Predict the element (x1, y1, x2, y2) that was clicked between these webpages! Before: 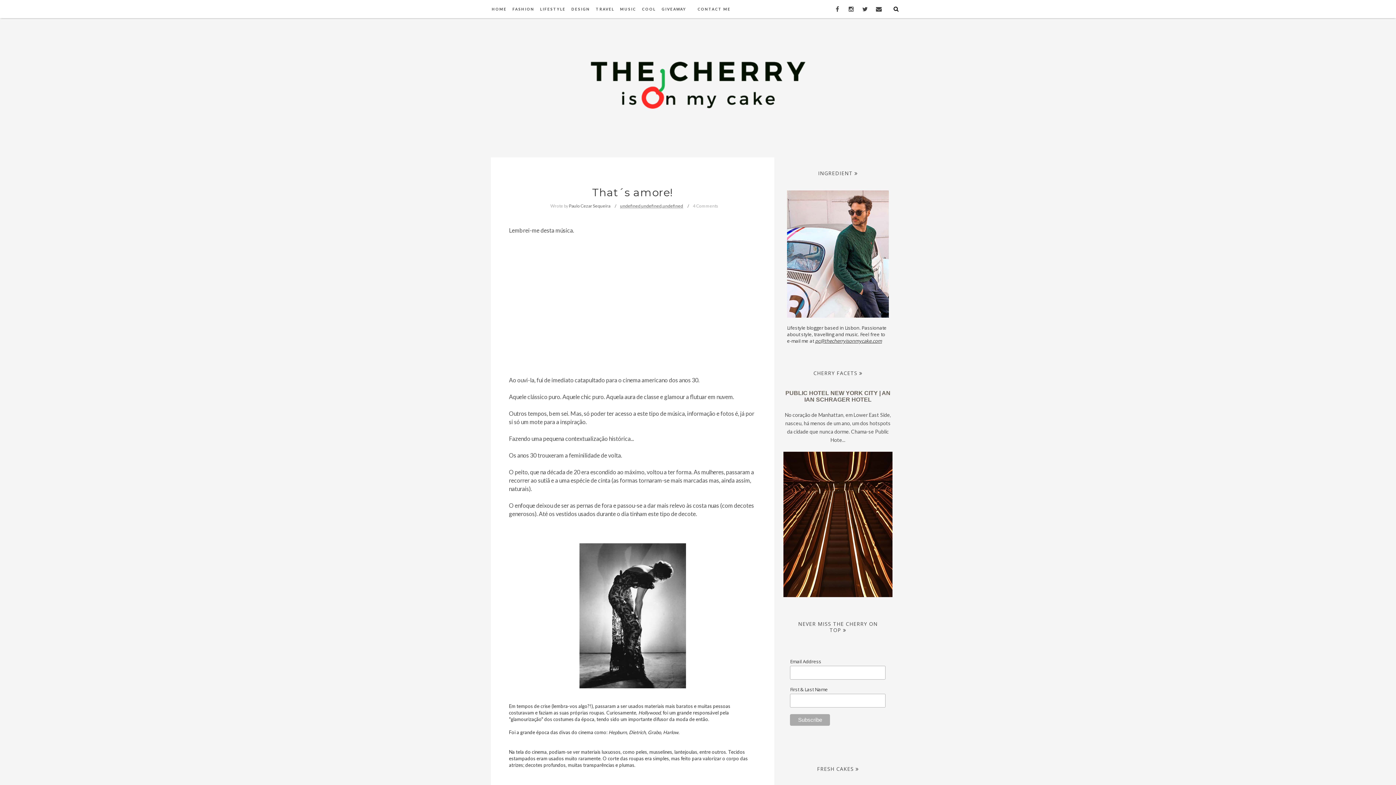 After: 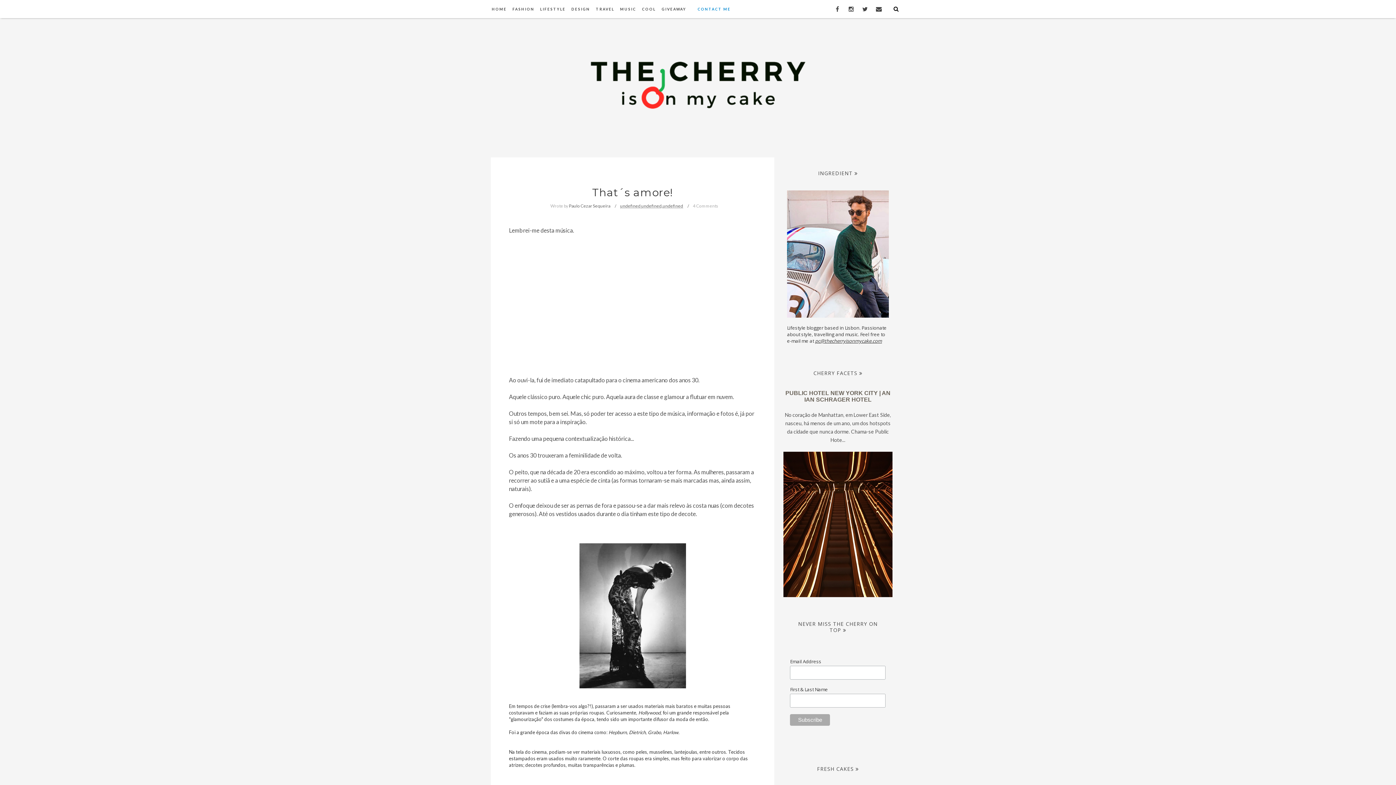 Action: label: CONTACT ME bbox: (694, 0, 733, 18)